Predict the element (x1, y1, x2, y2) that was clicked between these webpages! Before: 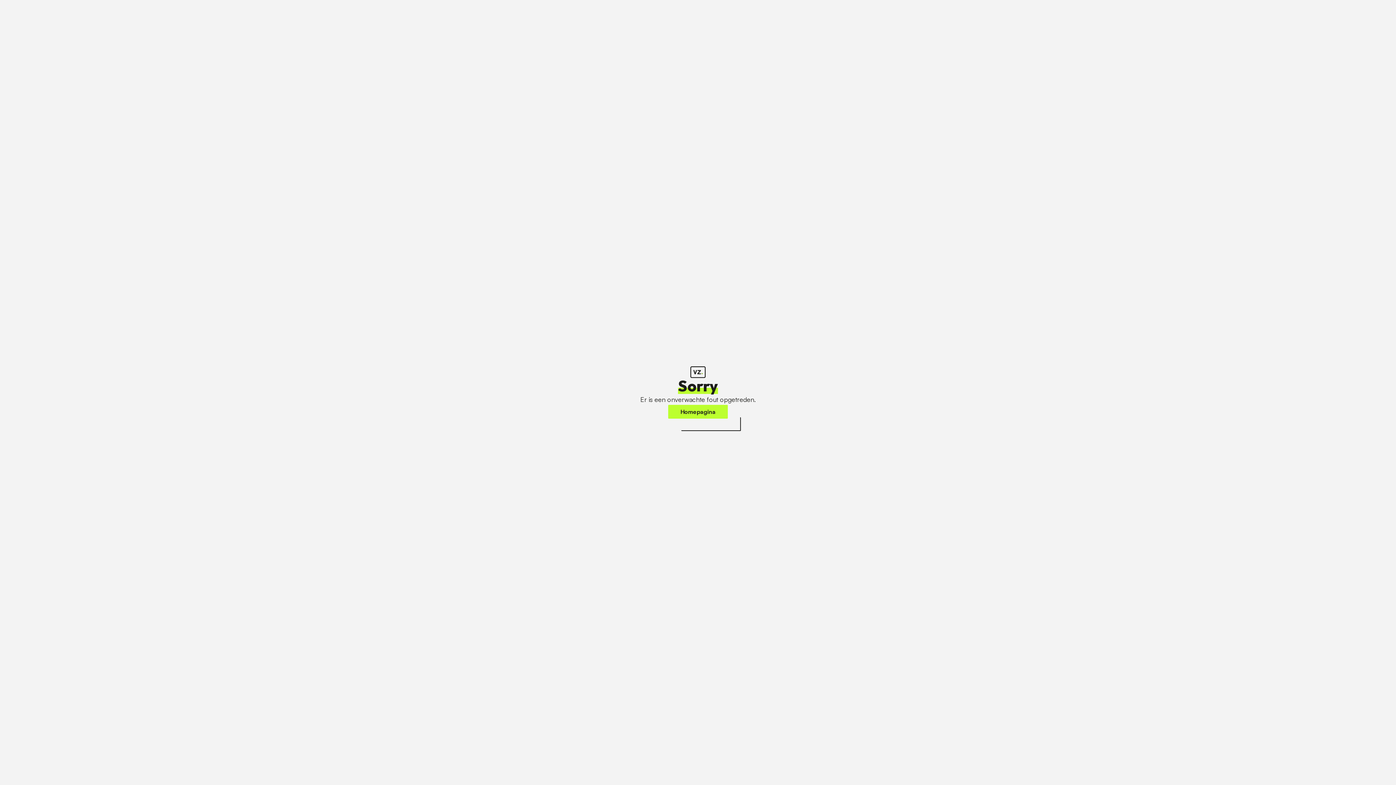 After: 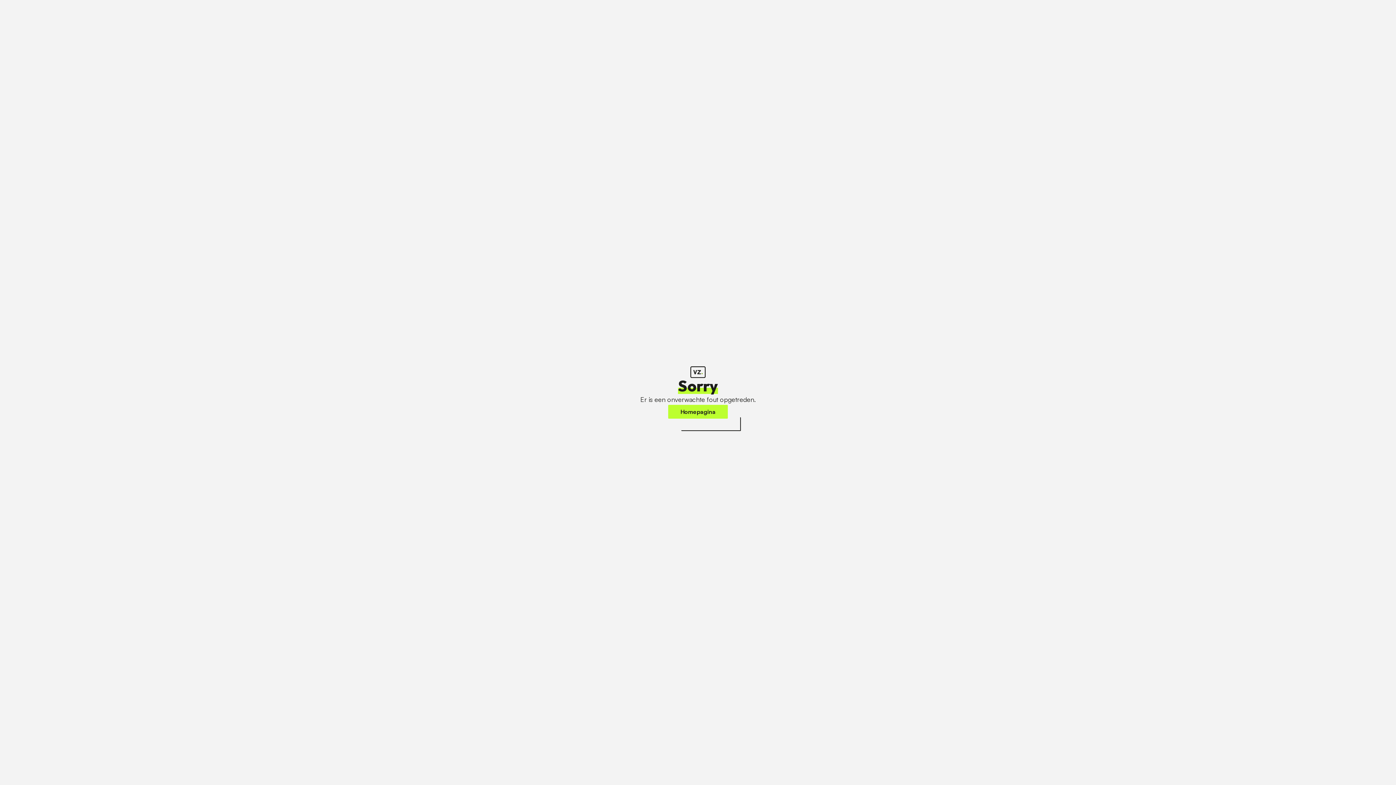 Action: bbox: (668, 405, 728, 418) label: Homepagina